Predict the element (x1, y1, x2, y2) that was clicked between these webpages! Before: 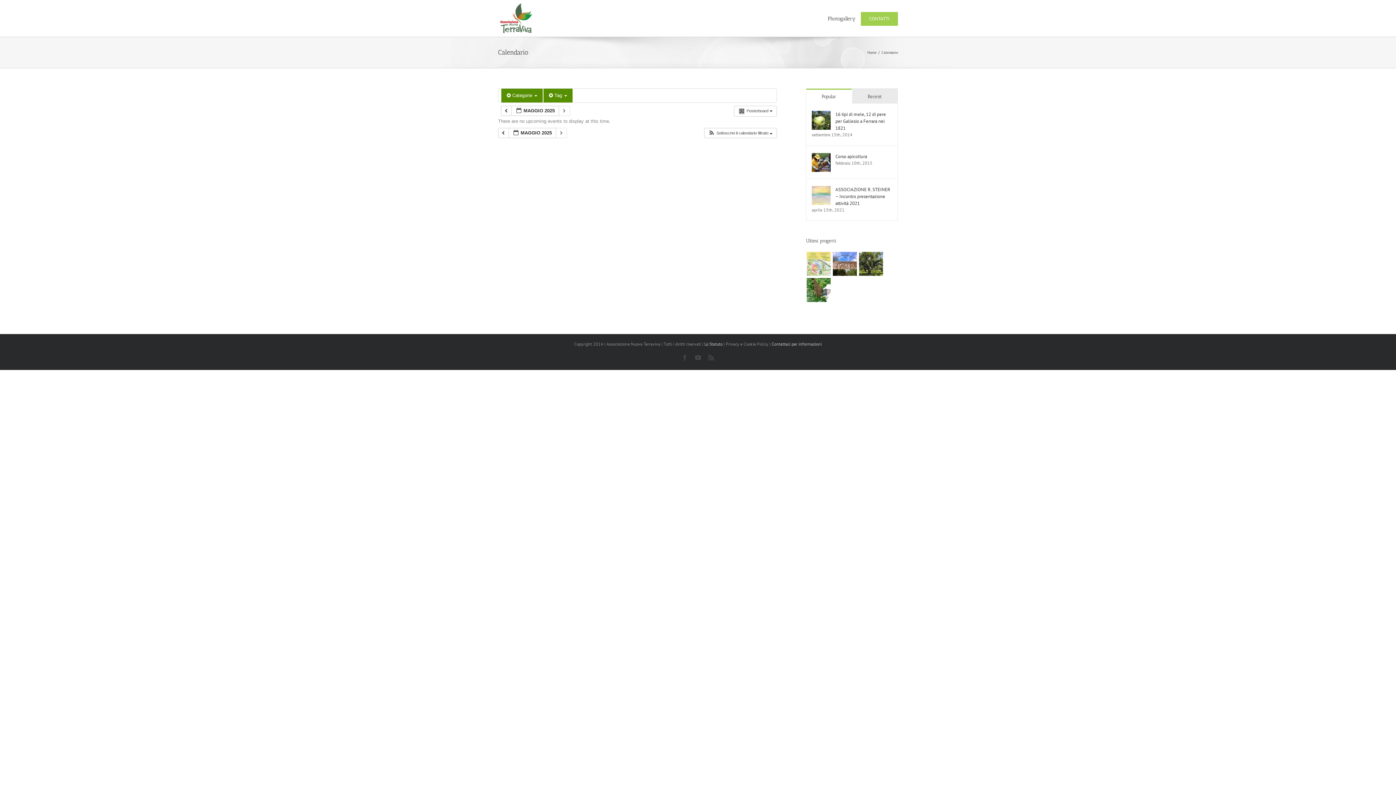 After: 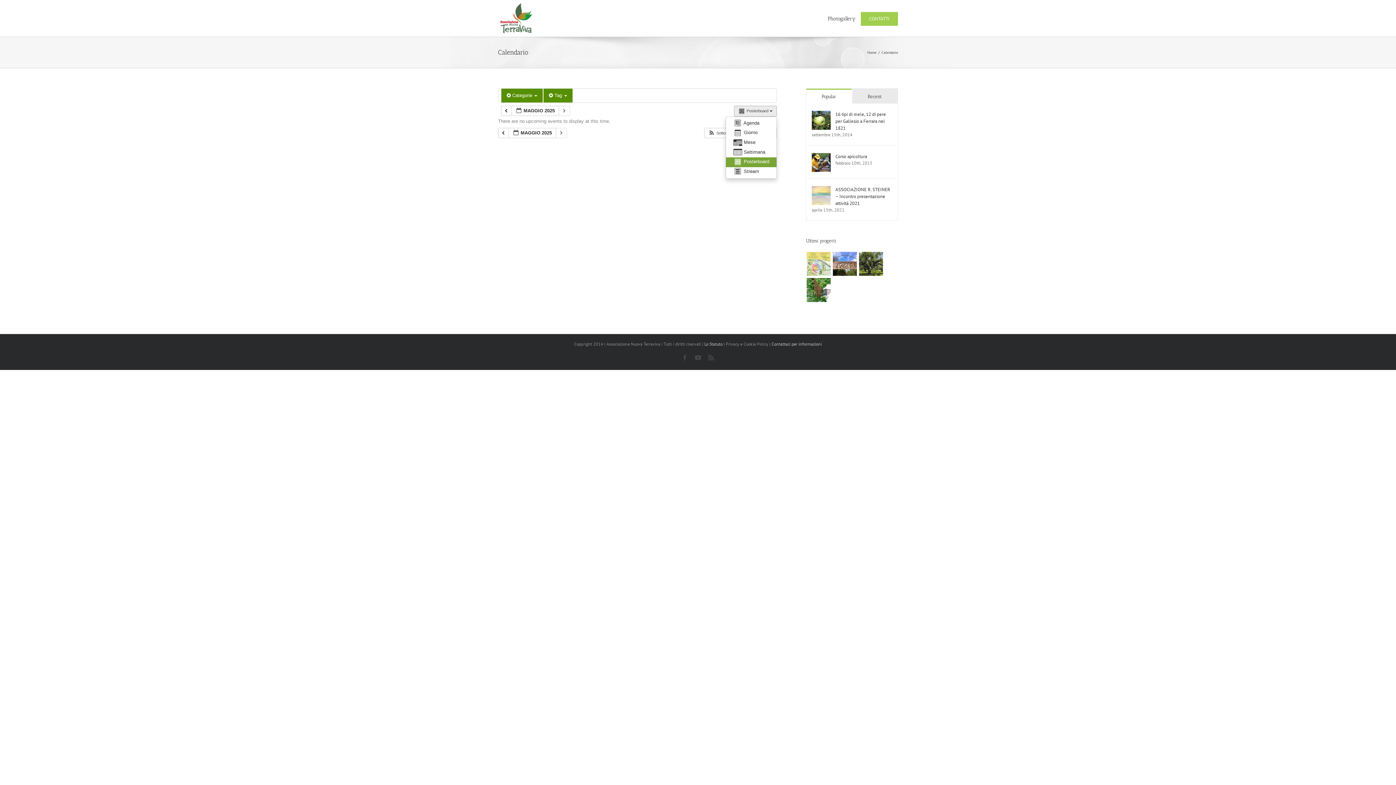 Action: label:  Posterboard   bbox: (734, 105, 777, 116)